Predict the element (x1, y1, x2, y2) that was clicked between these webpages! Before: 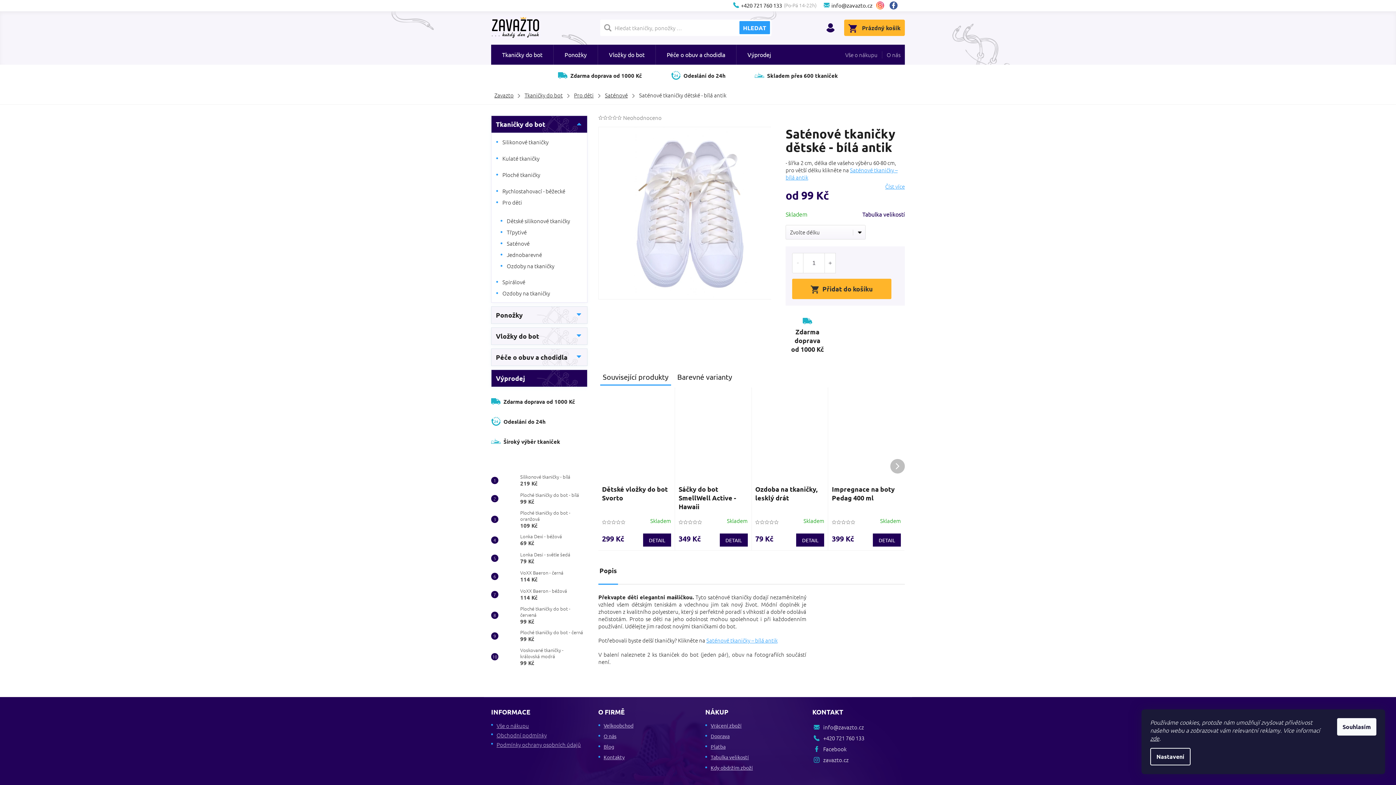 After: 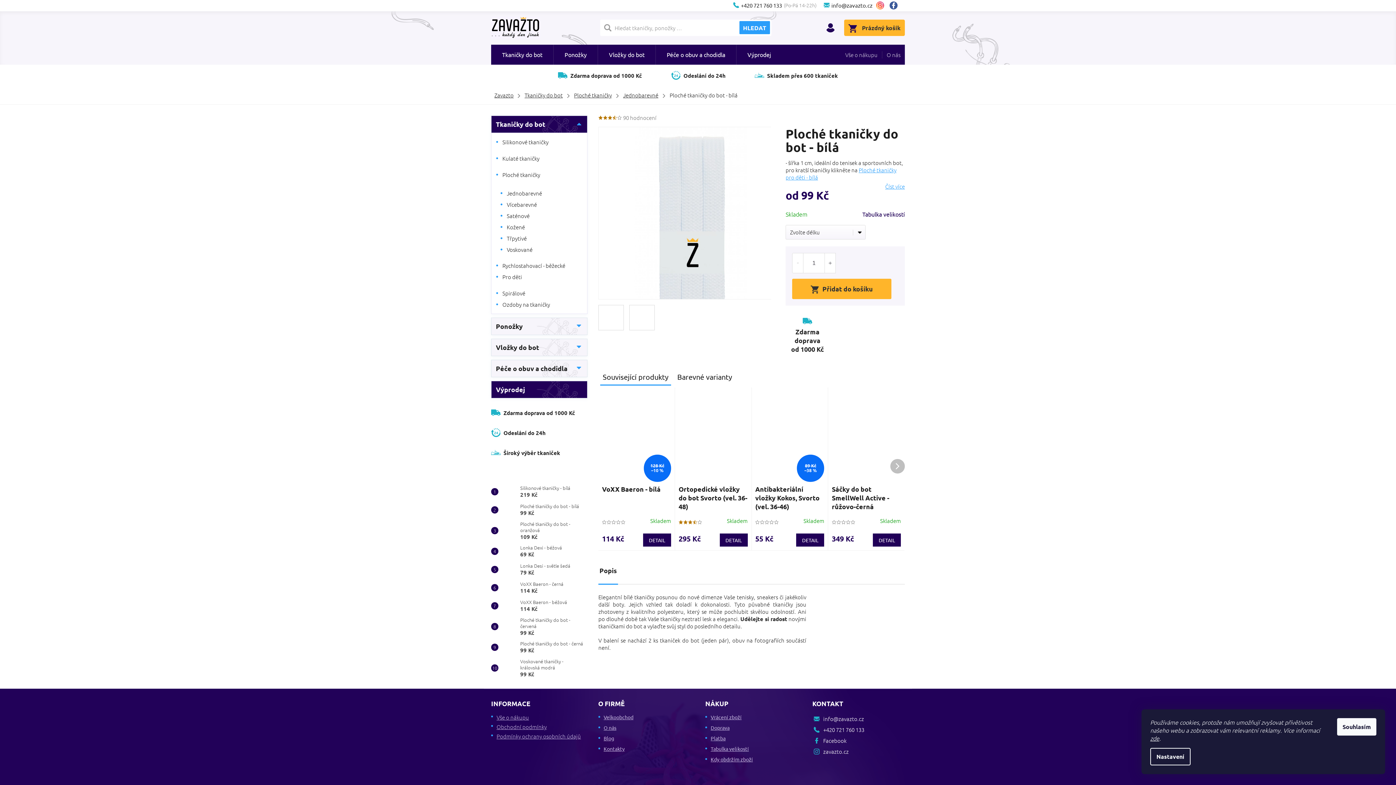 Action: bbox: (516, 492, 579, 505) label: Ploché tkaničky do bot - bílá
99 Kč